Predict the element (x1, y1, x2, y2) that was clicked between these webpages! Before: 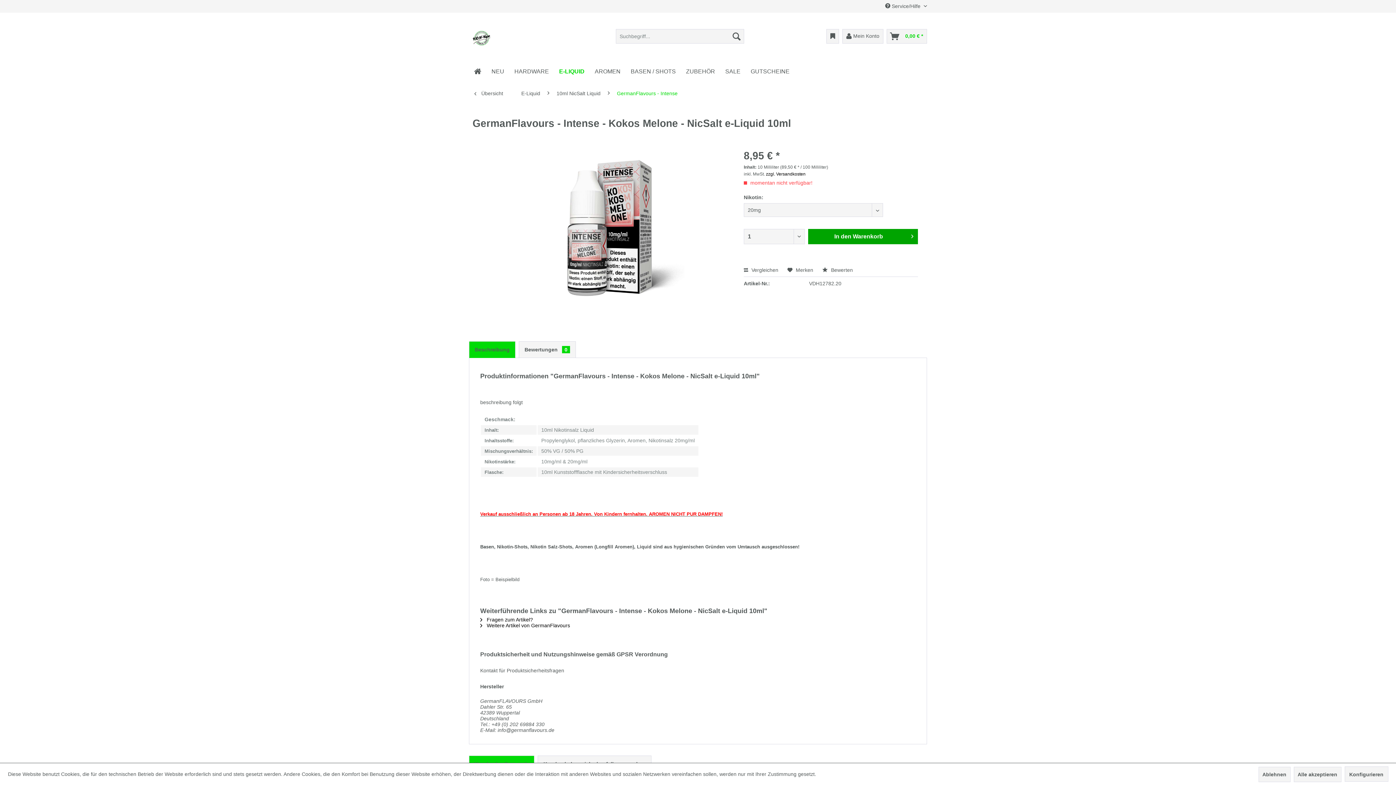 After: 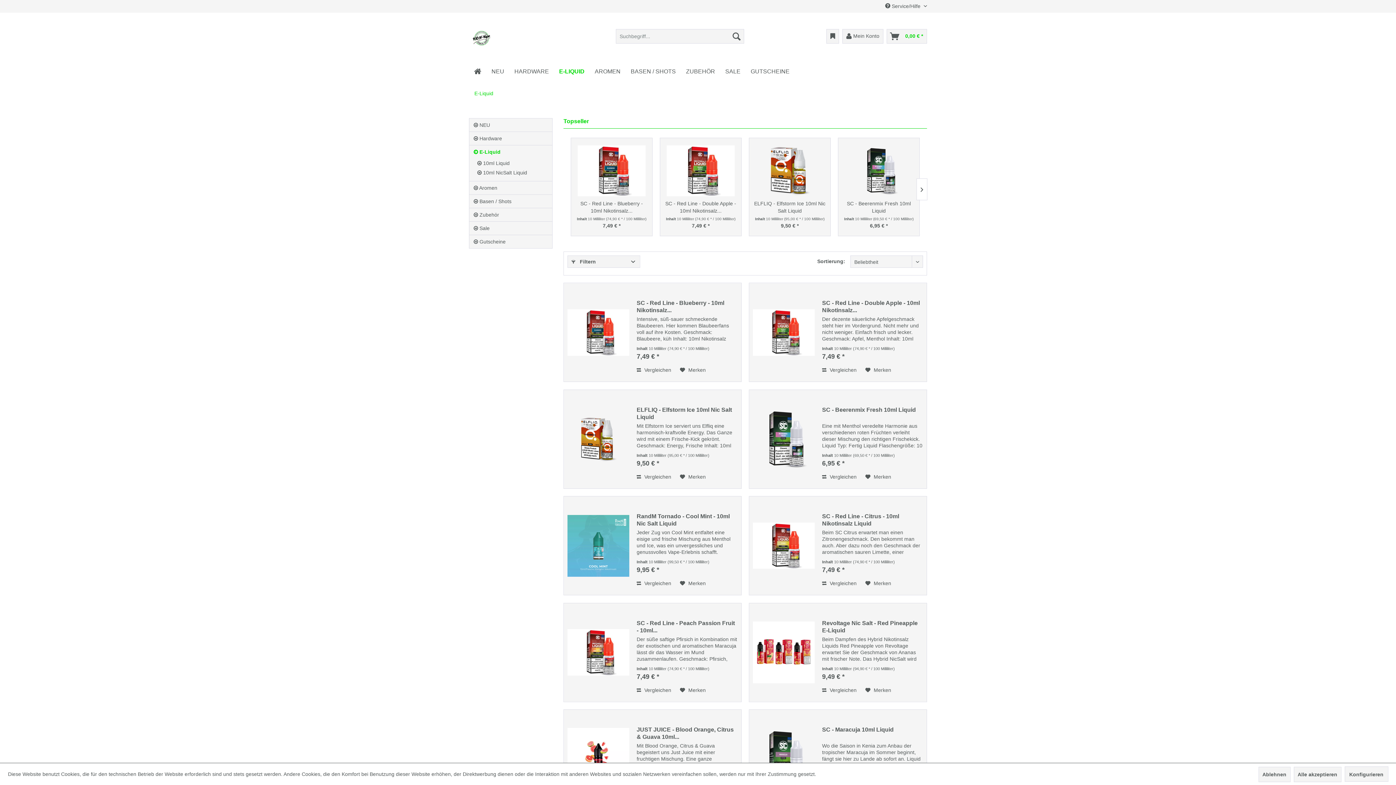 Action: bbox: (554, 65, 589, 77) label: E-LIQUID